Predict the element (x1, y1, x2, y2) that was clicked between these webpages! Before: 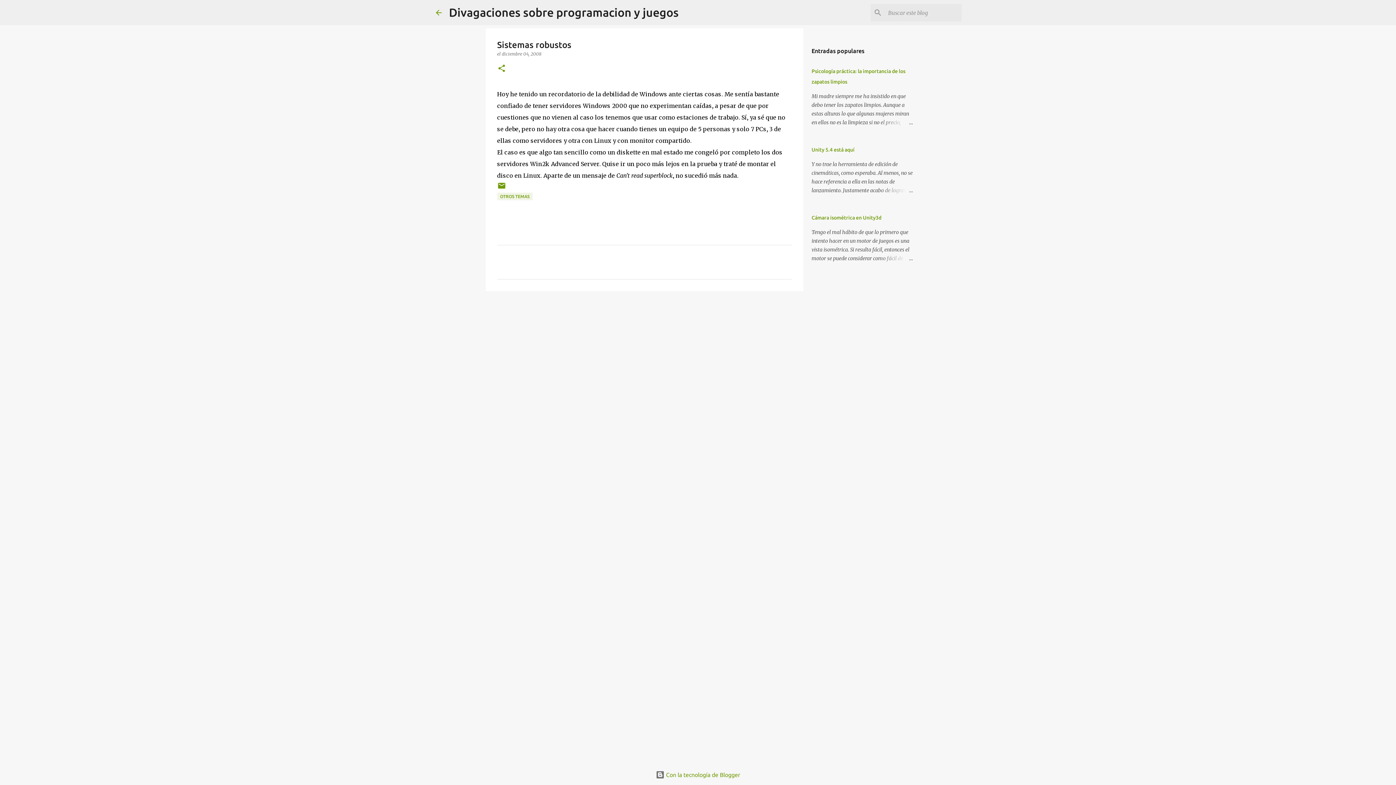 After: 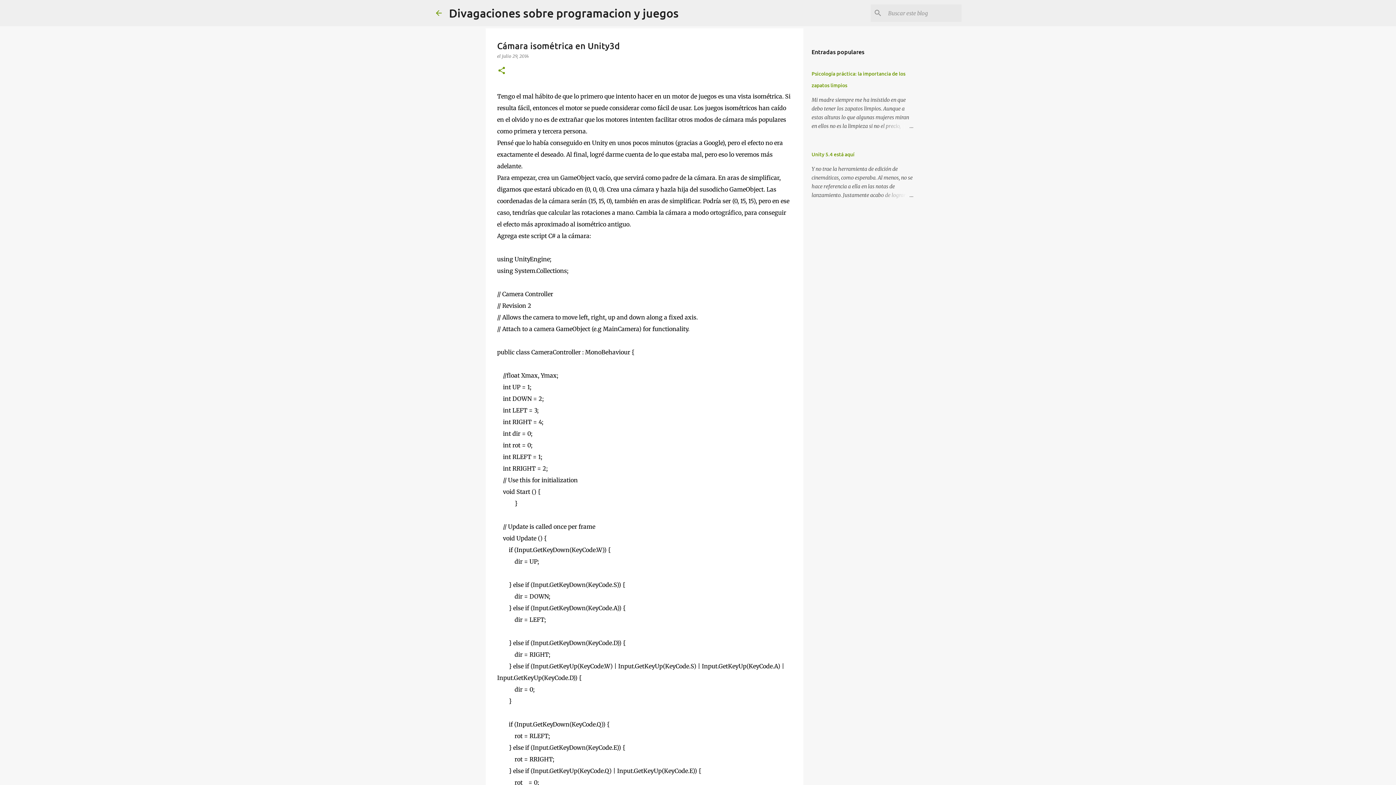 Action: label: Cámara isométrica en Unity3d bbox: (811, 214, 881, 220)